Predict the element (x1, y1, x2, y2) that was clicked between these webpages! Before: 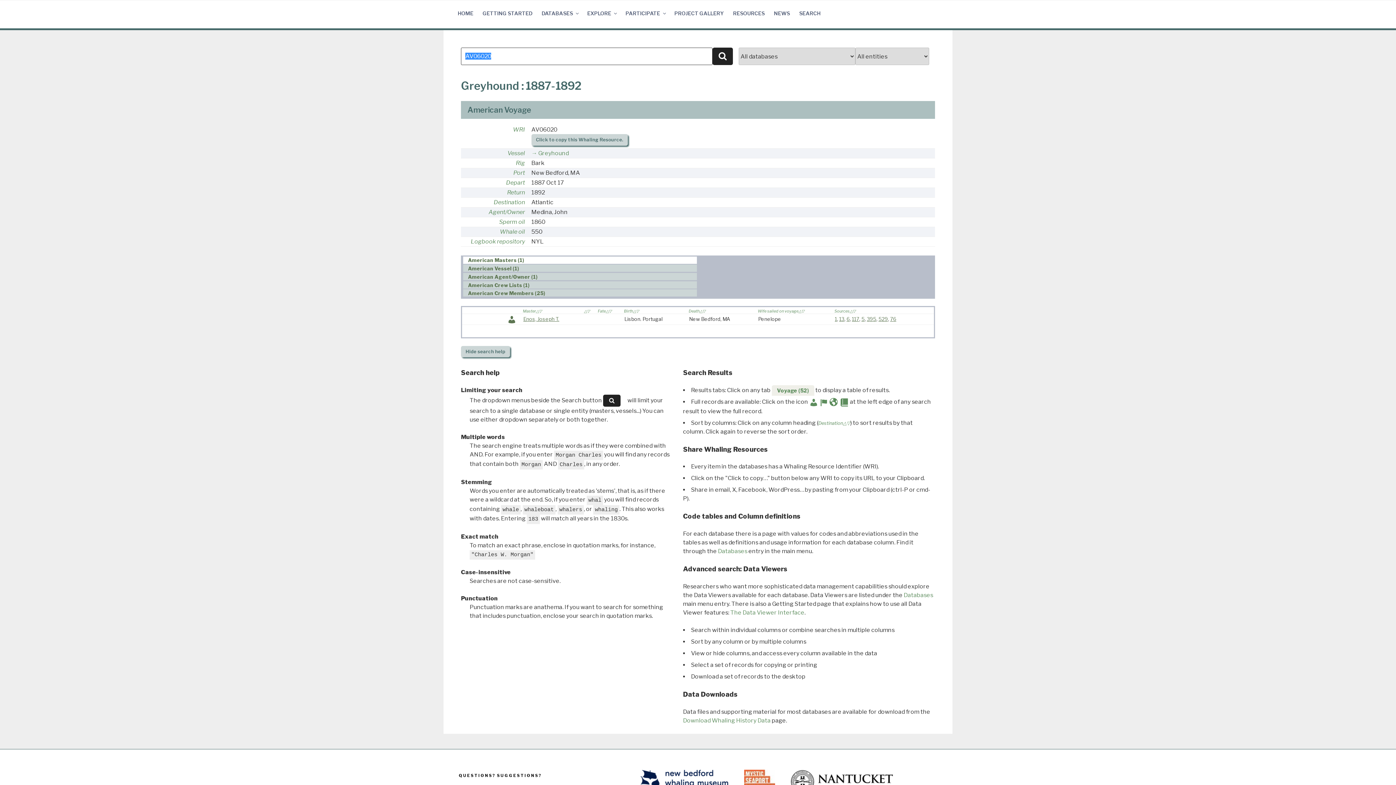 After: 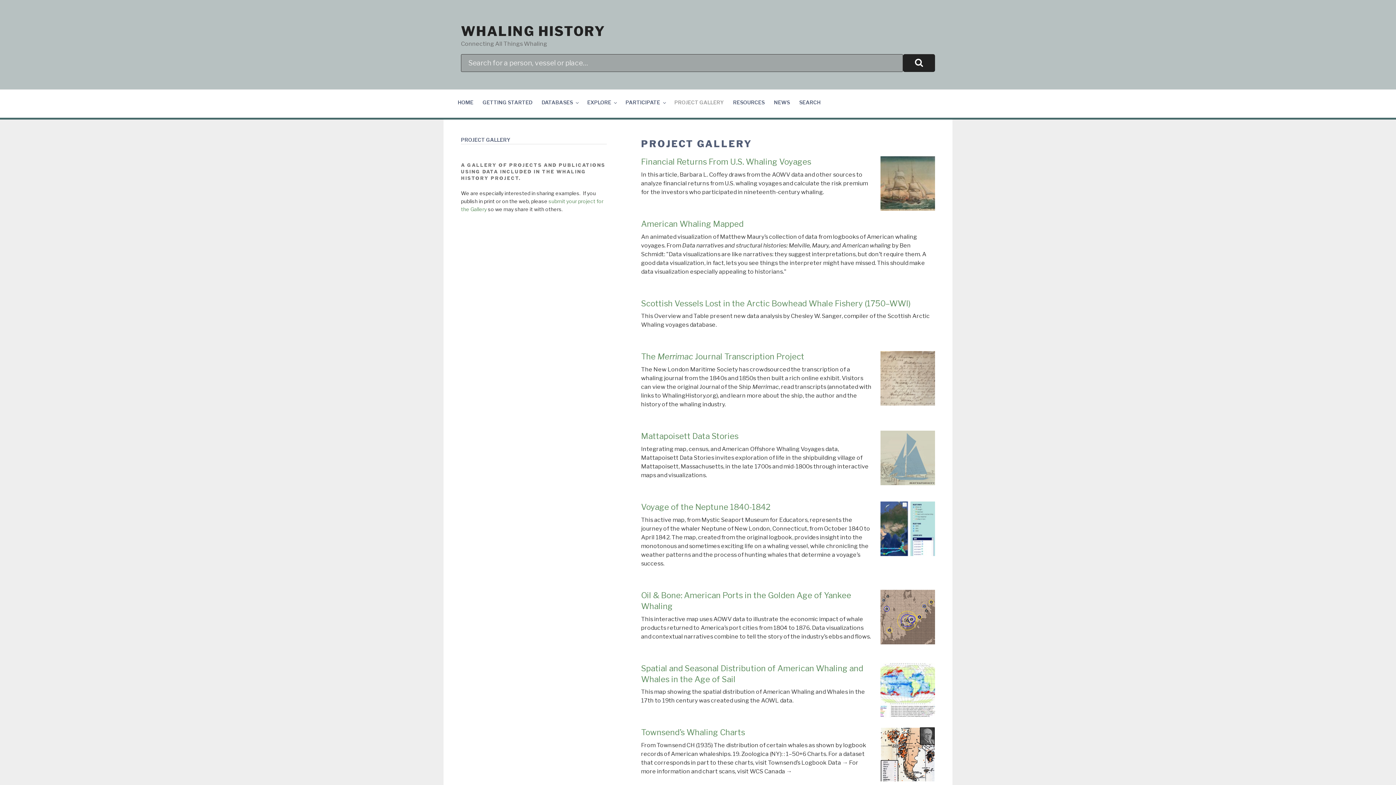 Action: label: PROJECT GALLERY bbox: (670, 4, 728, 22)